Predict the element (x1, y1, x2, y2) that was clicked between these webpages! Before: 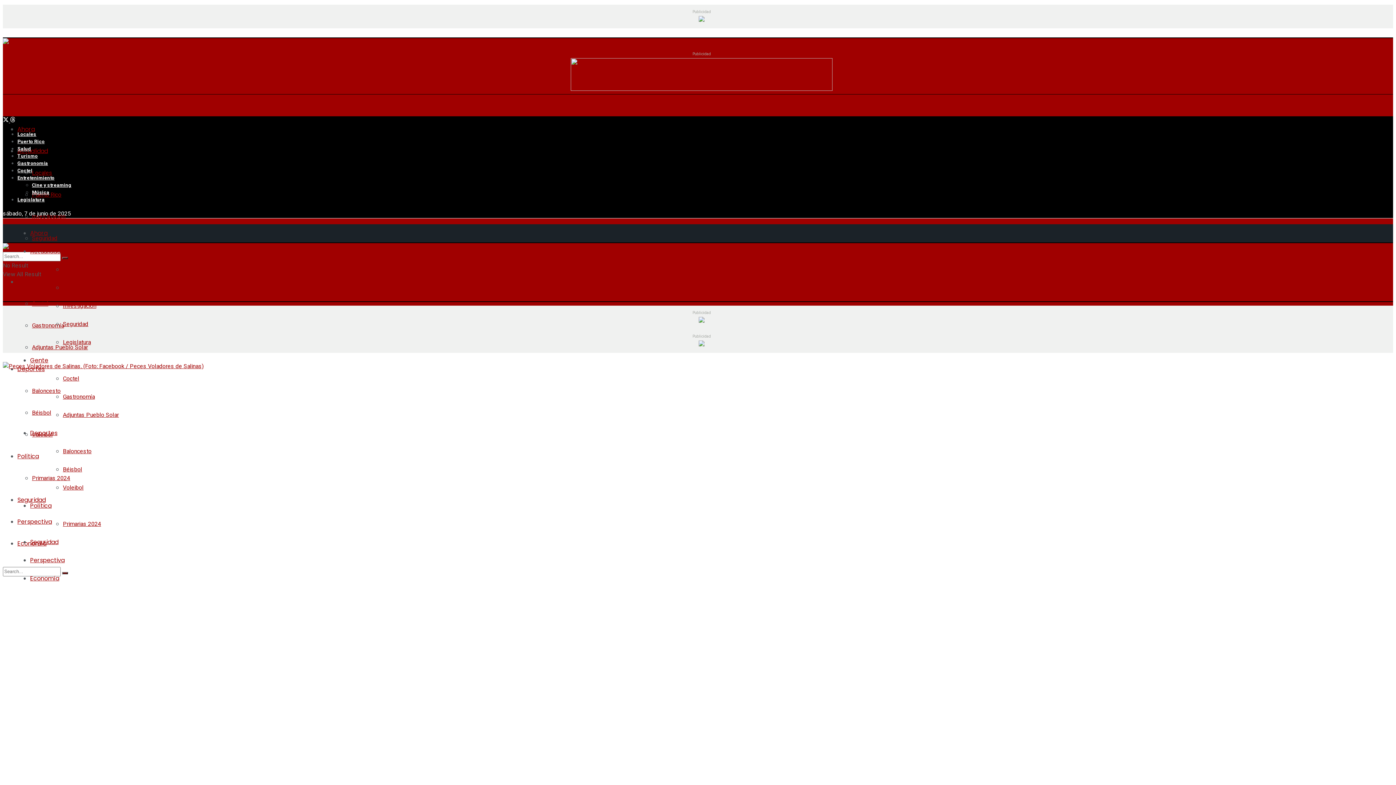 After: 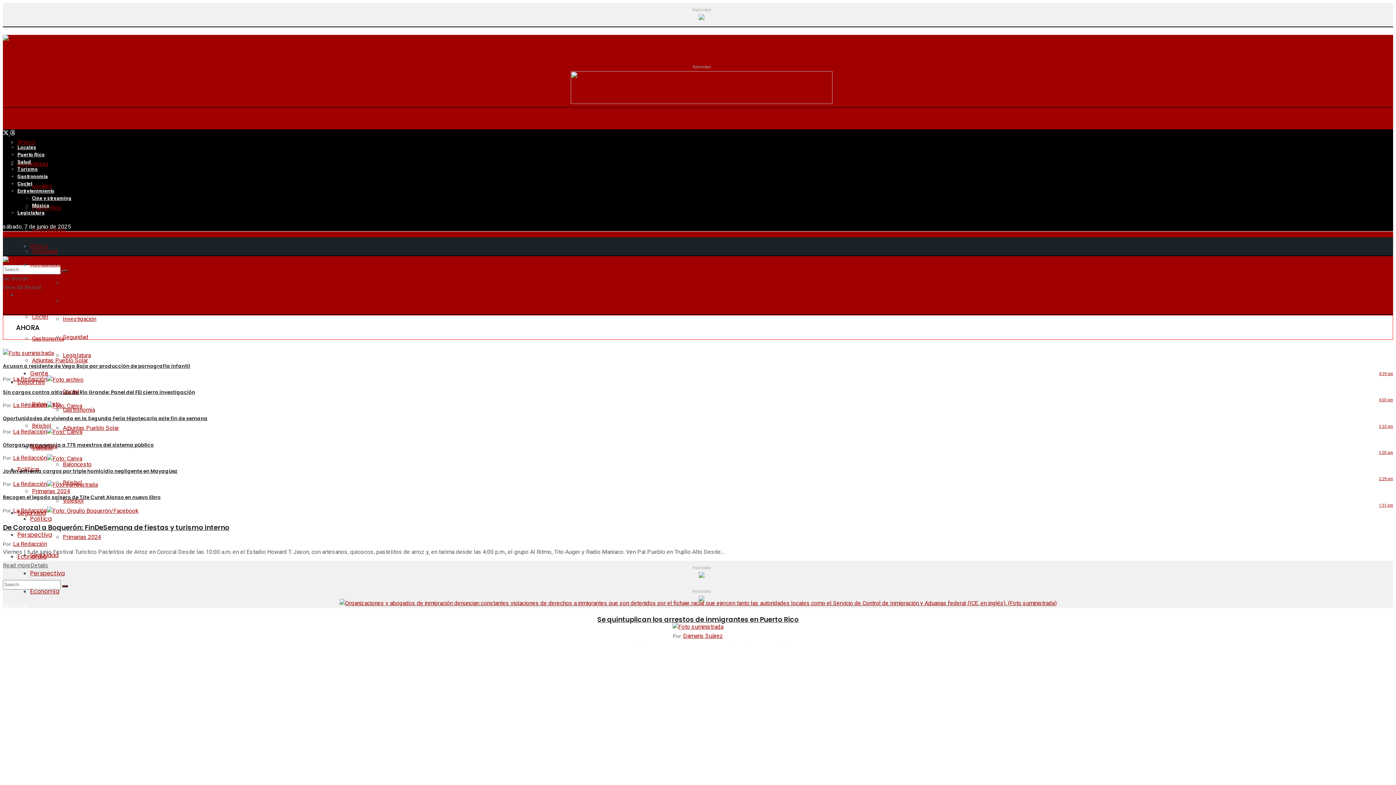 Action: label: Visit Homepage bbox: (2, 38, 55, 46)